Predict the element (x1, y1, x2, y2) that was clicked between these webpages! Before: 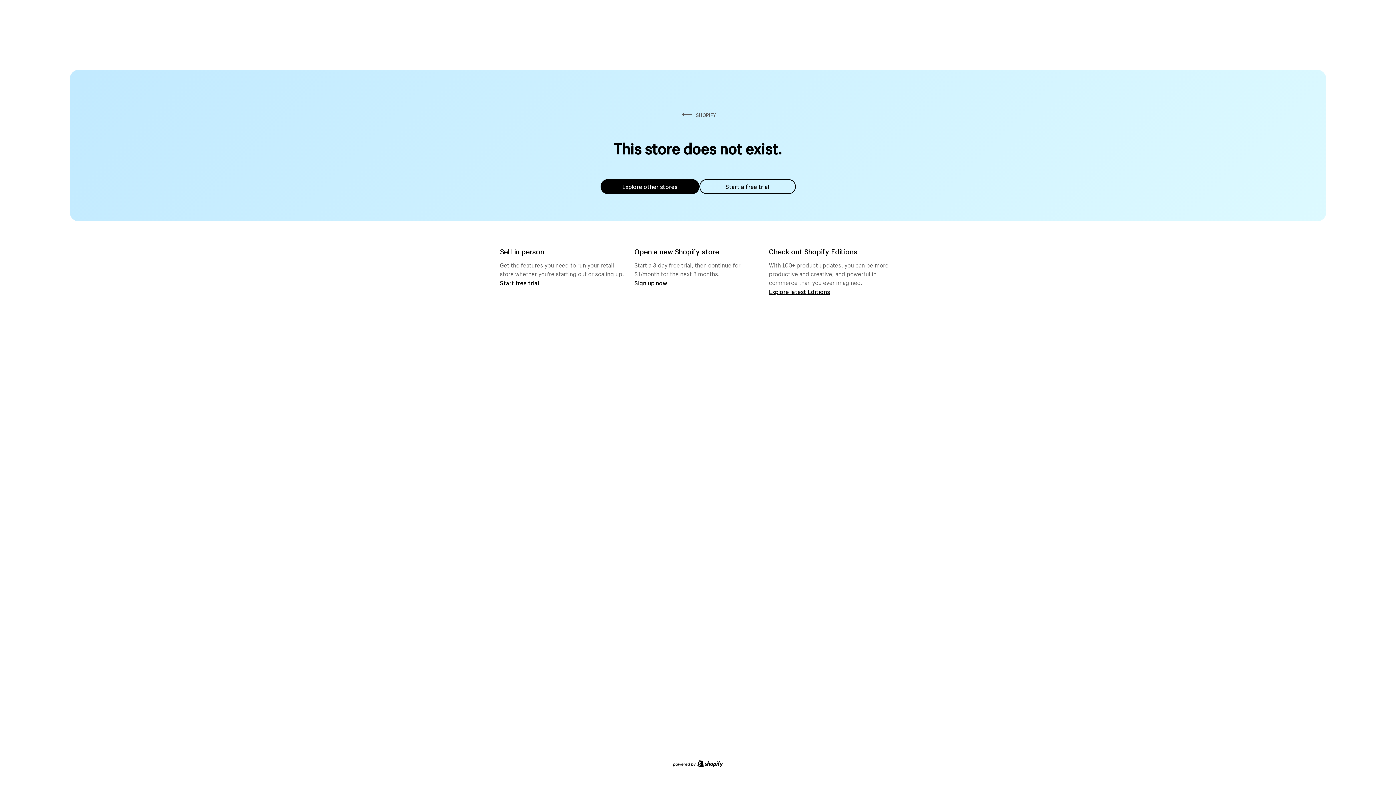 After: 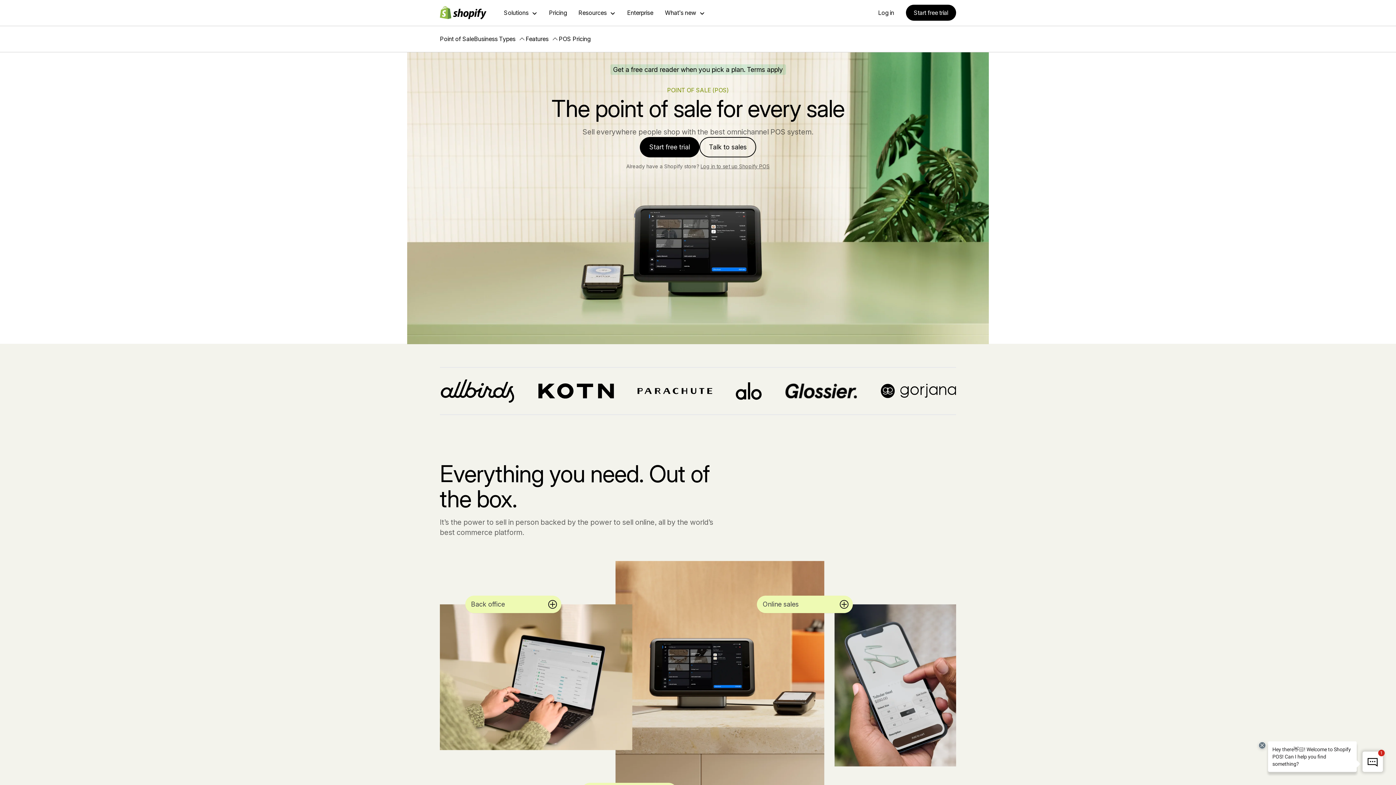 Action: label: Start free trial bbox: (500, 279, 539, 286)